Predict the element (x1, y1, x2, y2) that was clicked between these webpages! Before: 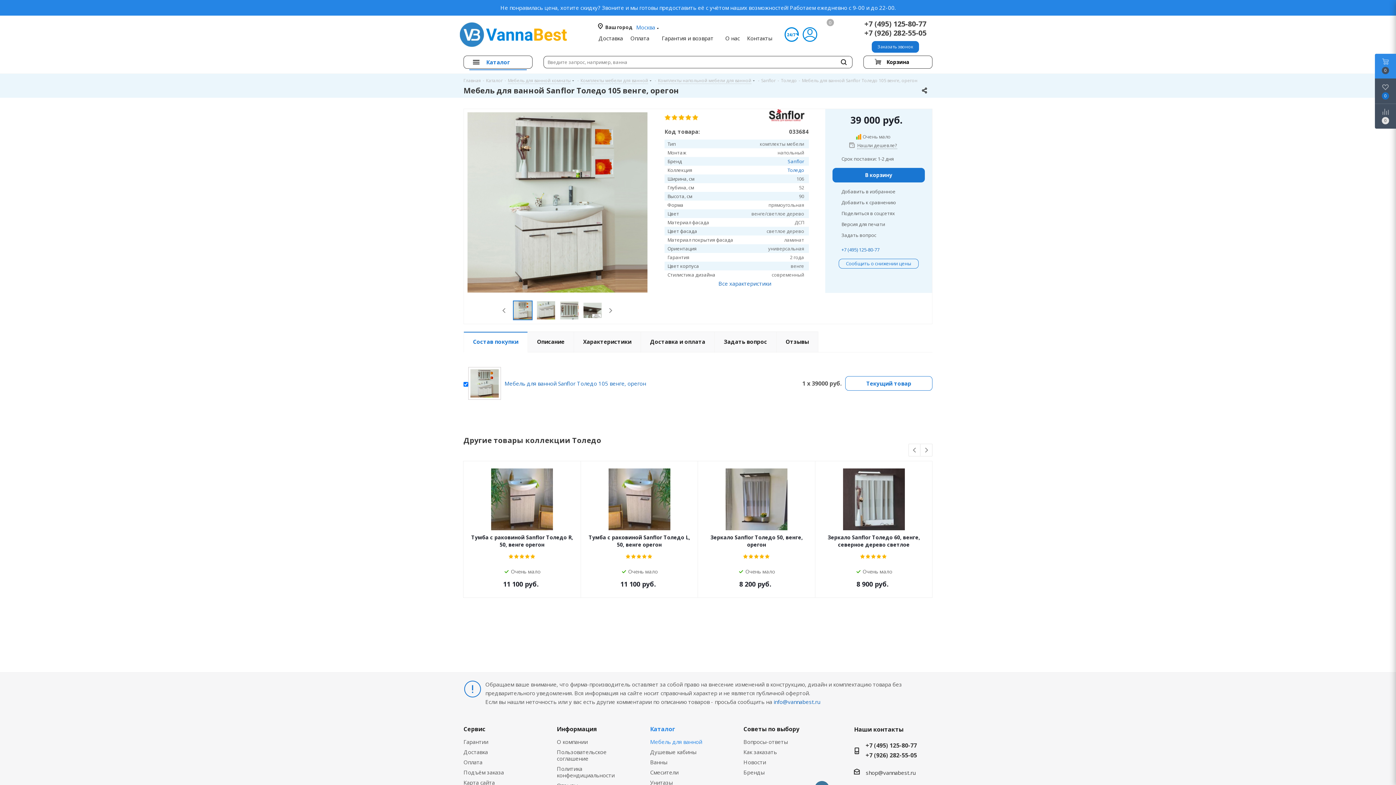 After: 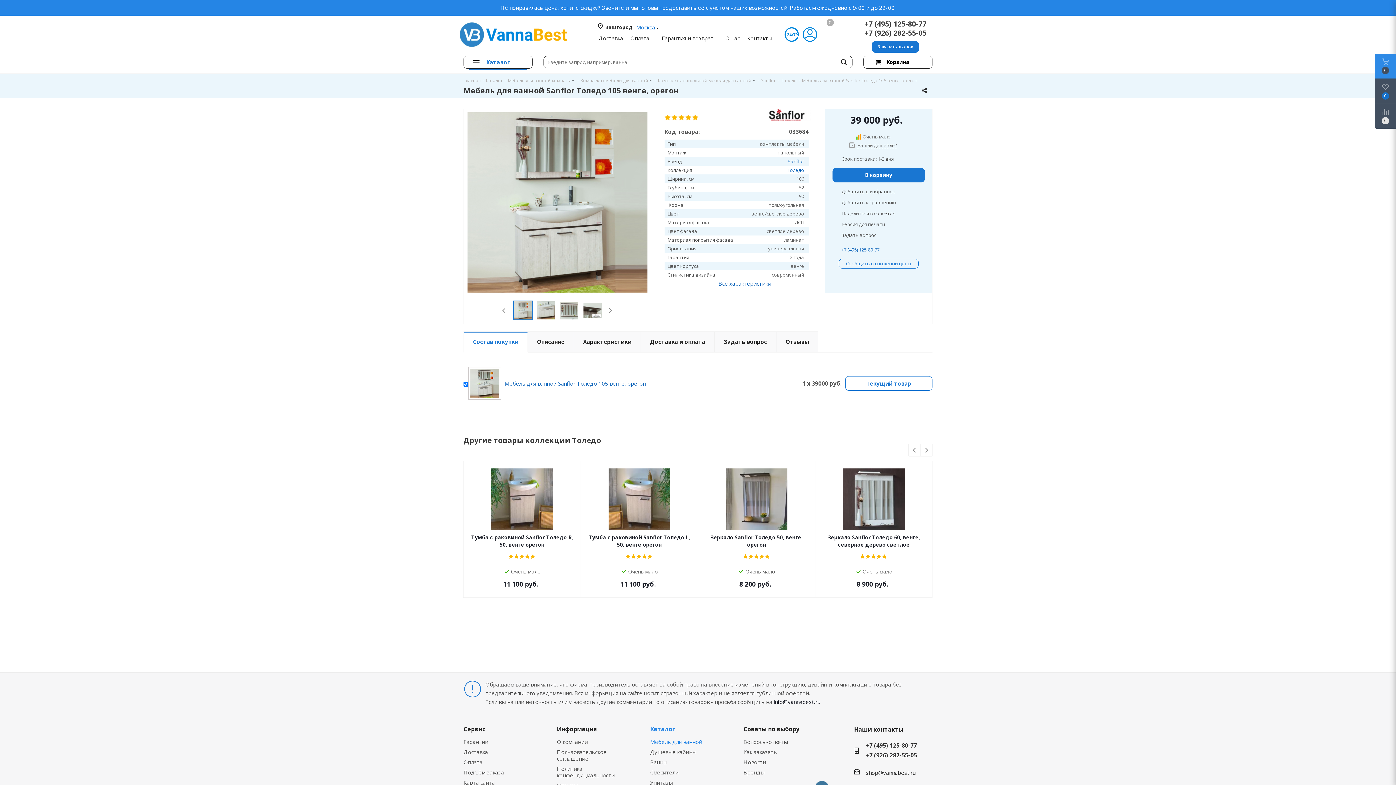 Action: label: info@vannabest.ru bbox: (773, 698, 820, 705)